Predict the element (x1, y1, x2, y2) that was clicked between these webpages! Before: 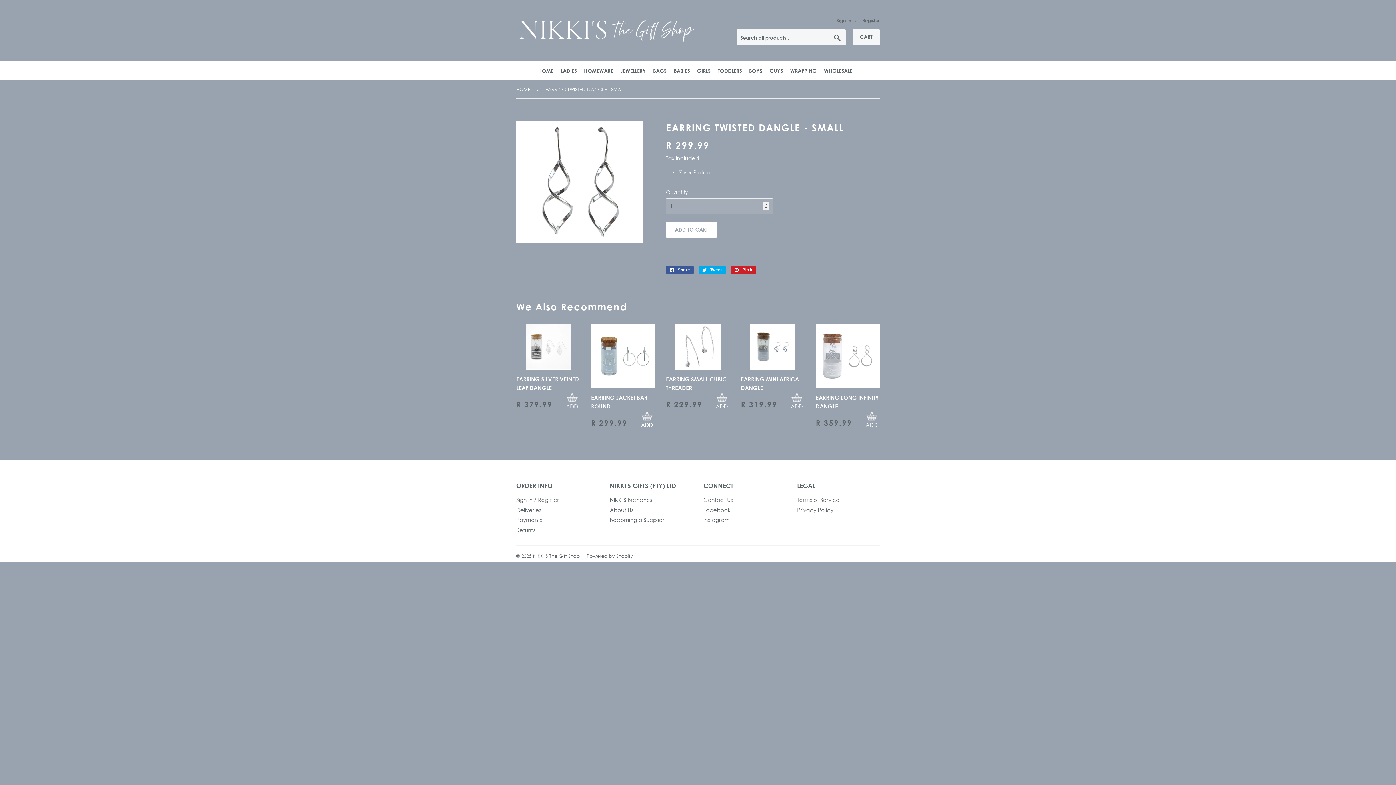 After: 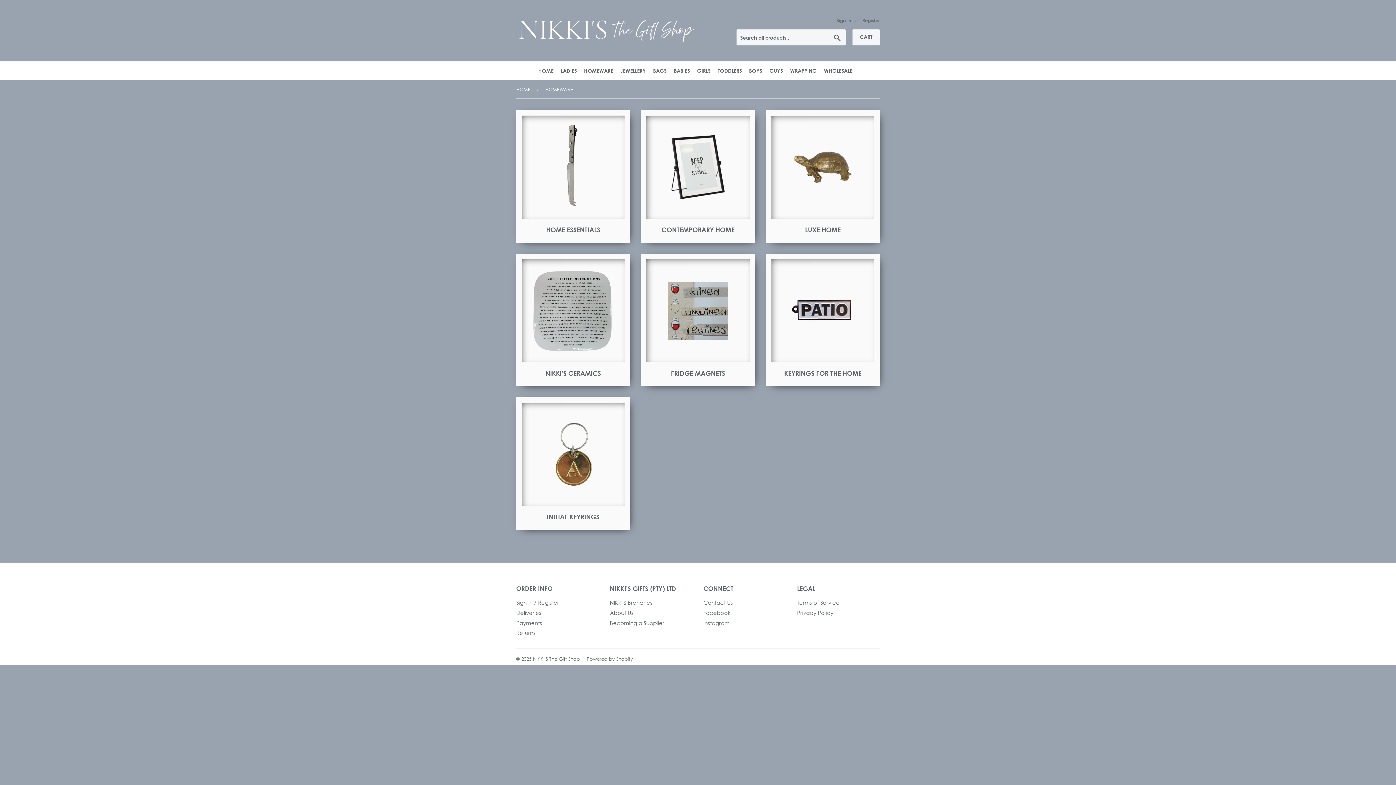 Action: label: HOMEWARE bbox: (581, 61, 616, 80)